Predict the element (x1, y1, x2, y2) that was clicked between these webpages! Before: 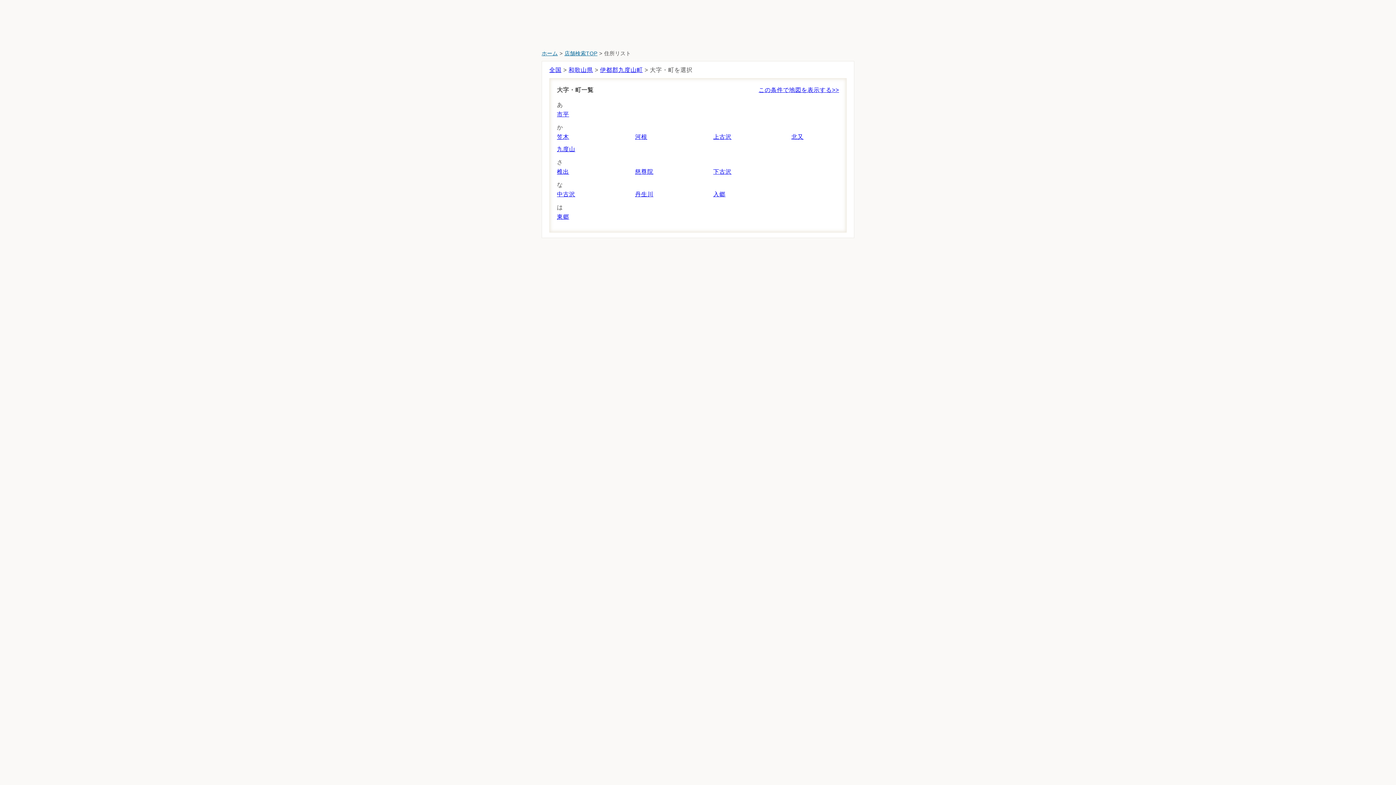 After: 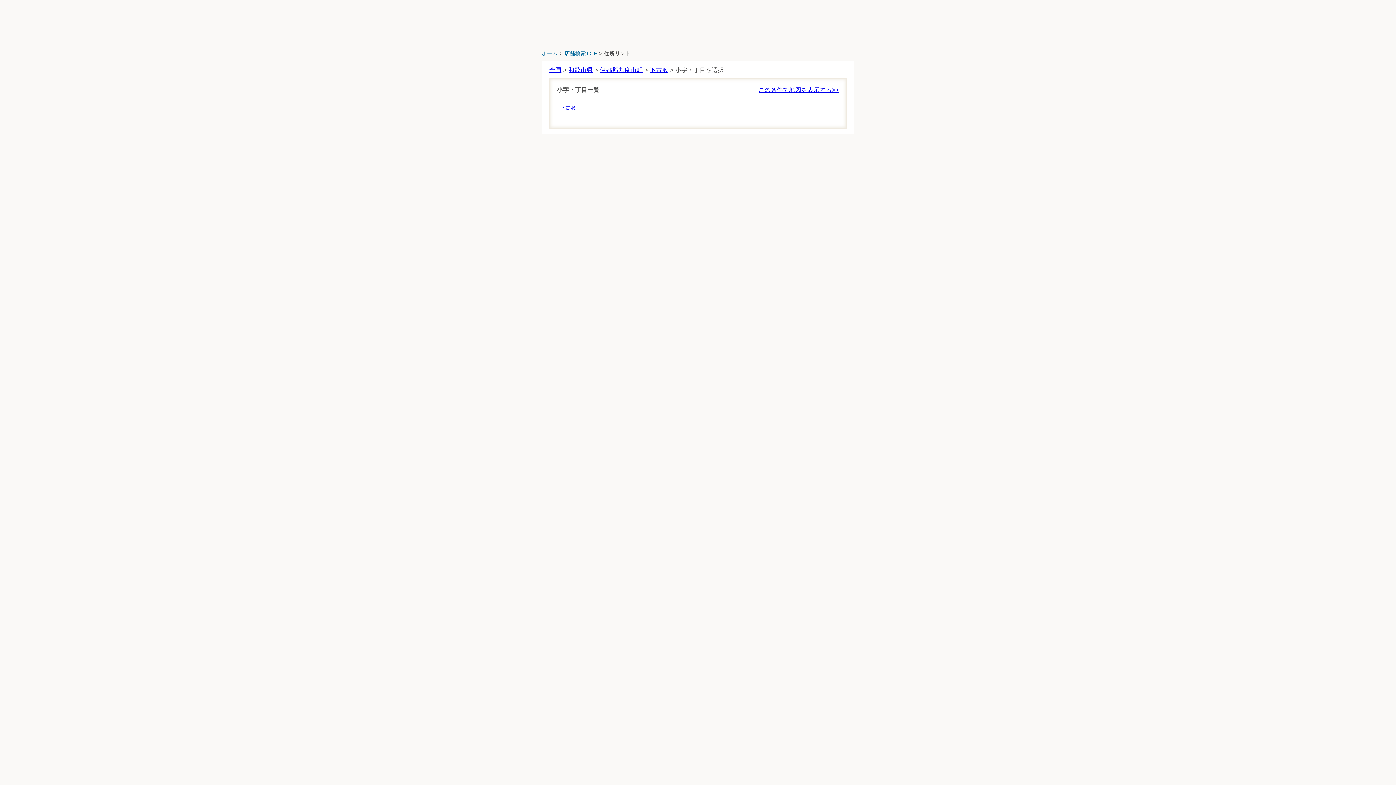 Action: bbox: (713, 168, 731, 174) label: 下古沢